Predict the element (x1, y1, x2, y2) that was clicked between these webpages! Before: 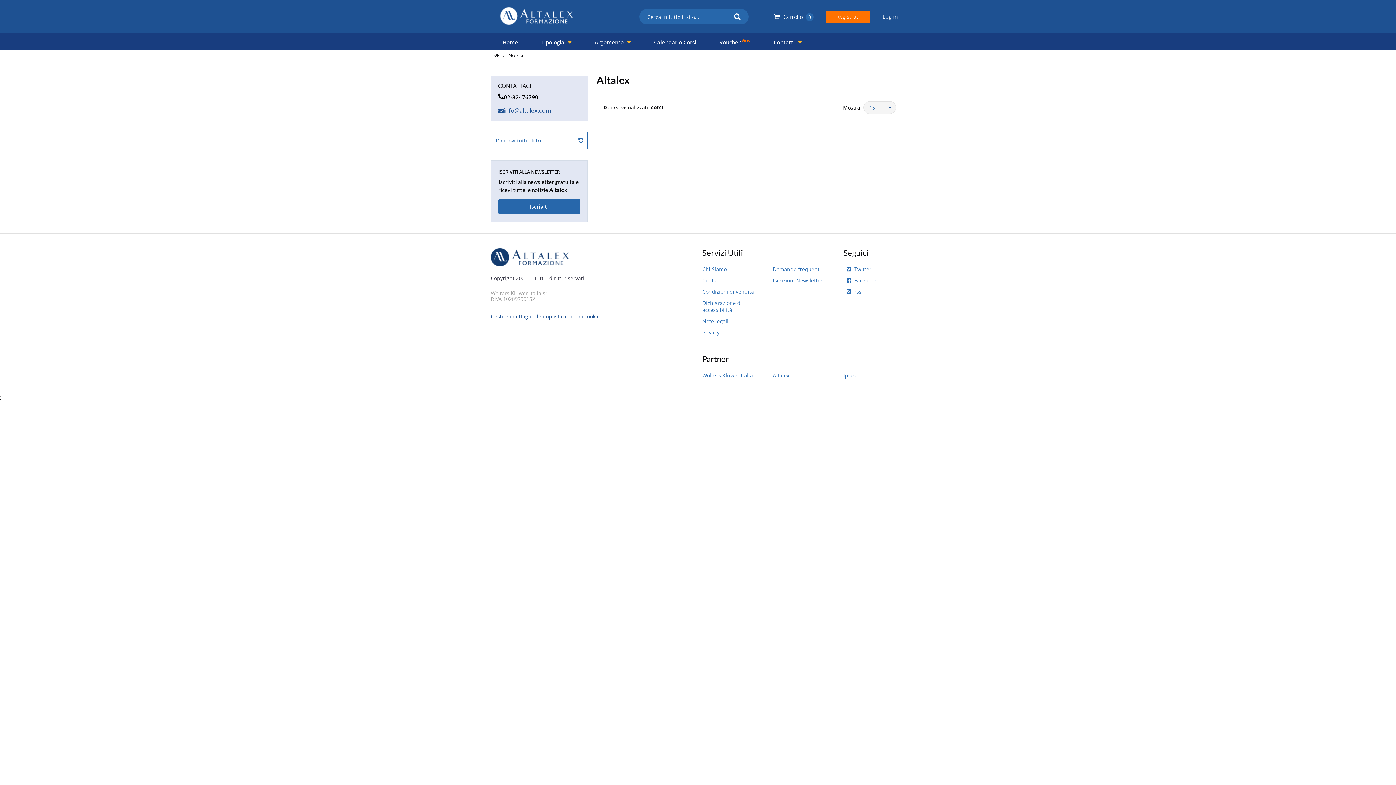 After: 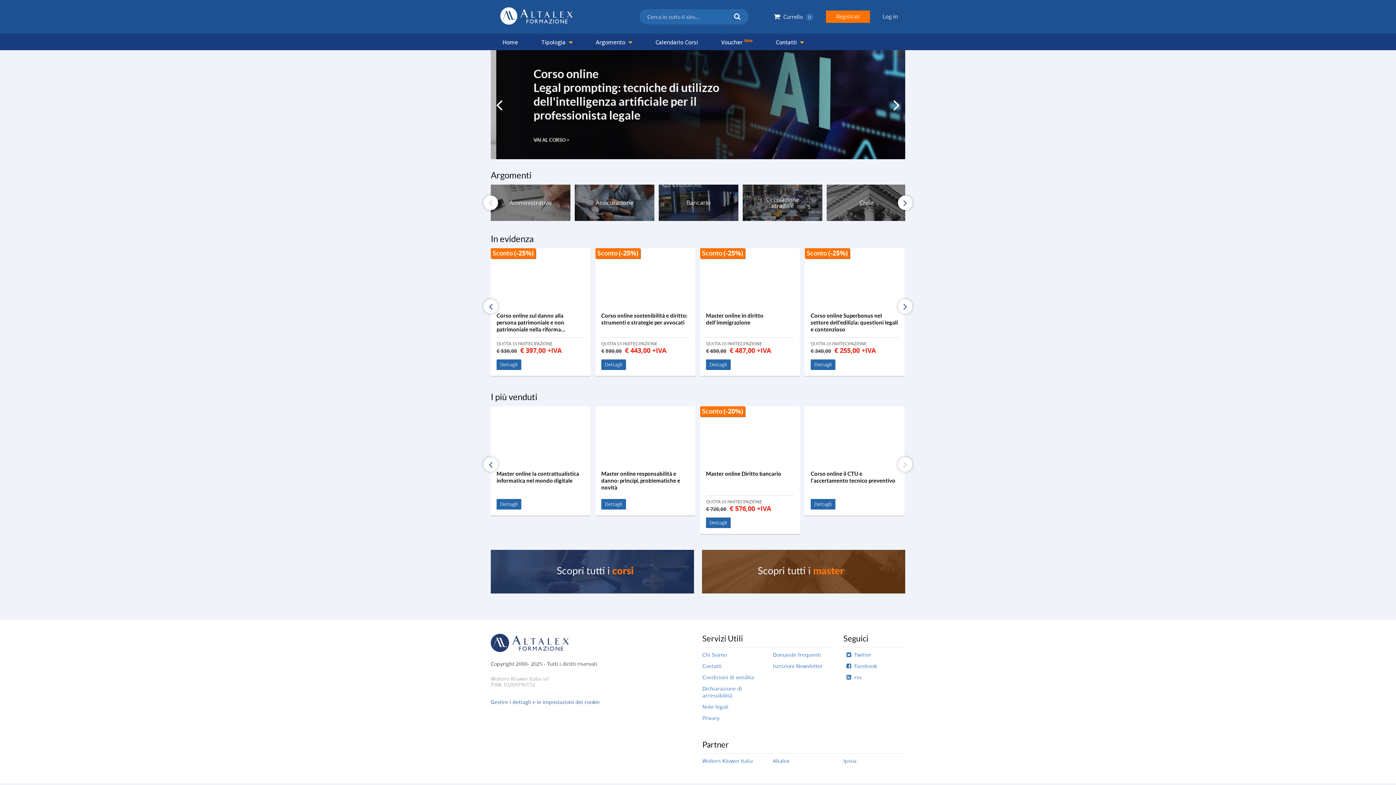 Action: bbox: (490, 248, 569, 268) label: Altalex